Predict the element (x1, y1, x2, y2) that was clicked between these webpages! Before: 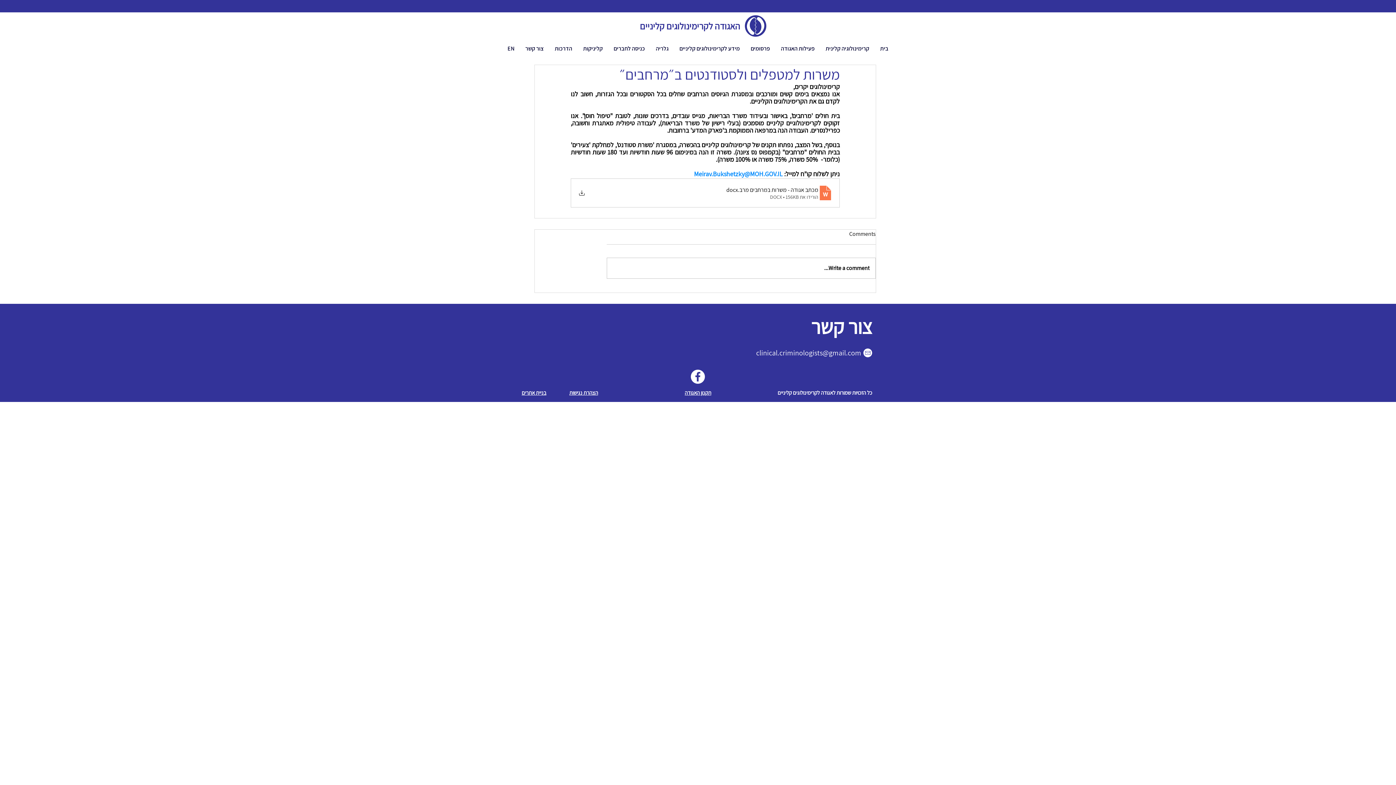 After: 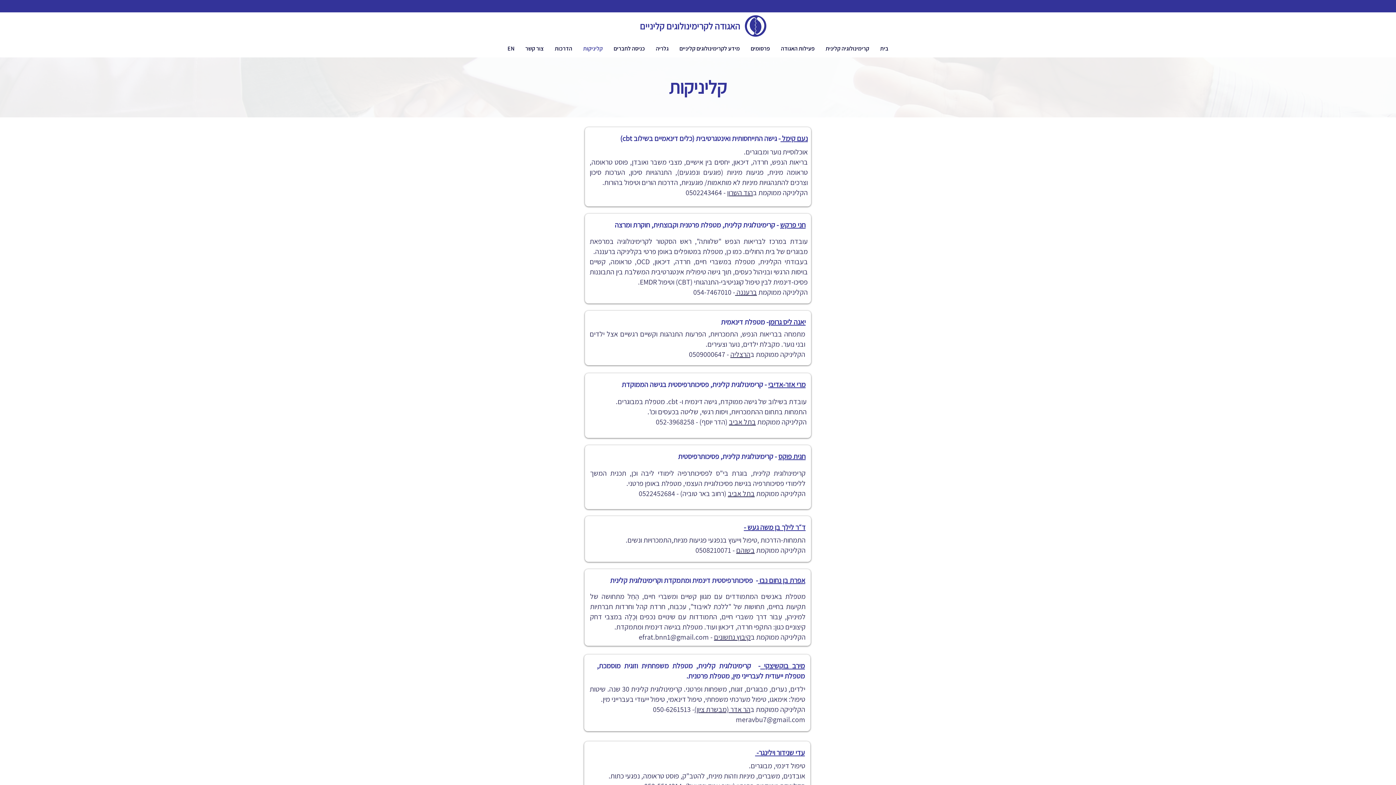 Action: label: קליניקות bbox: (577, 41, 608, 55)